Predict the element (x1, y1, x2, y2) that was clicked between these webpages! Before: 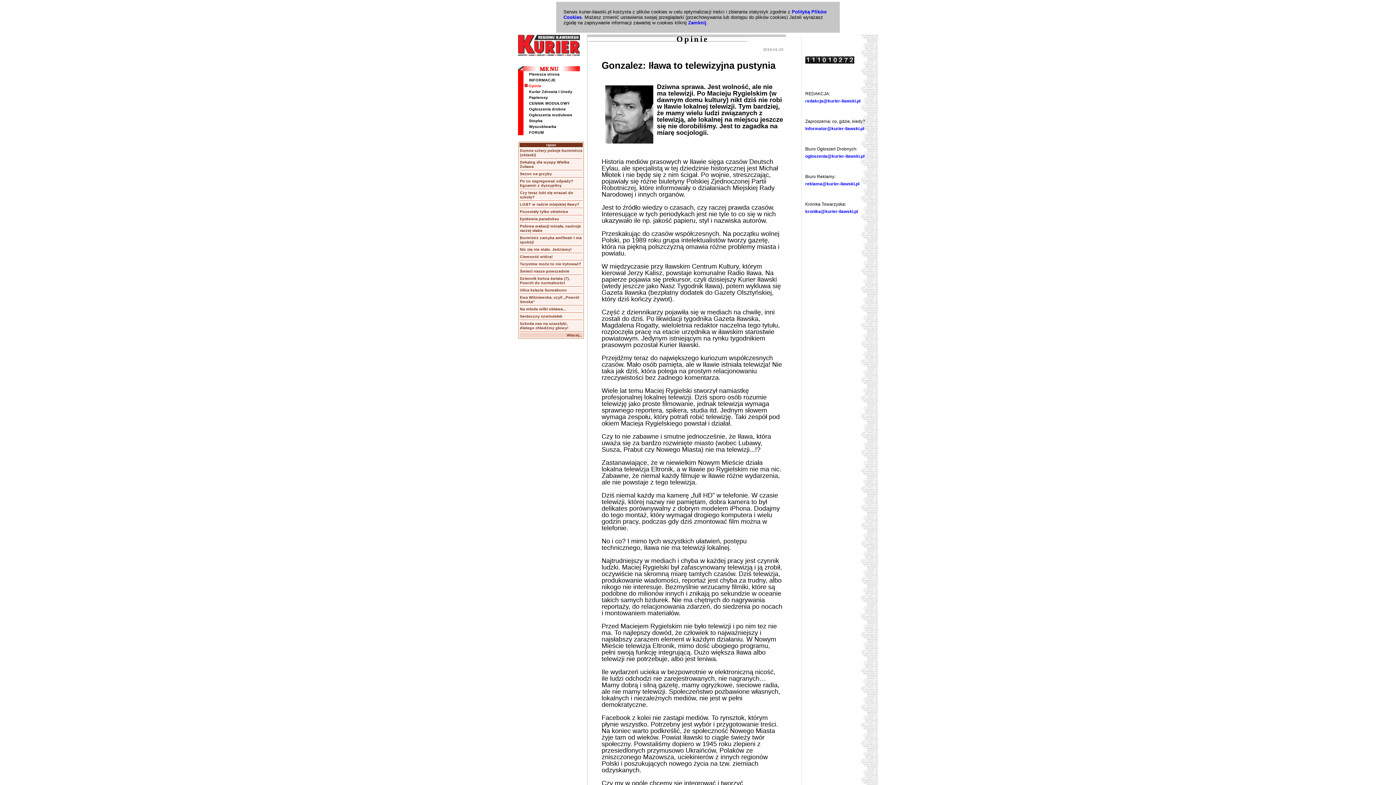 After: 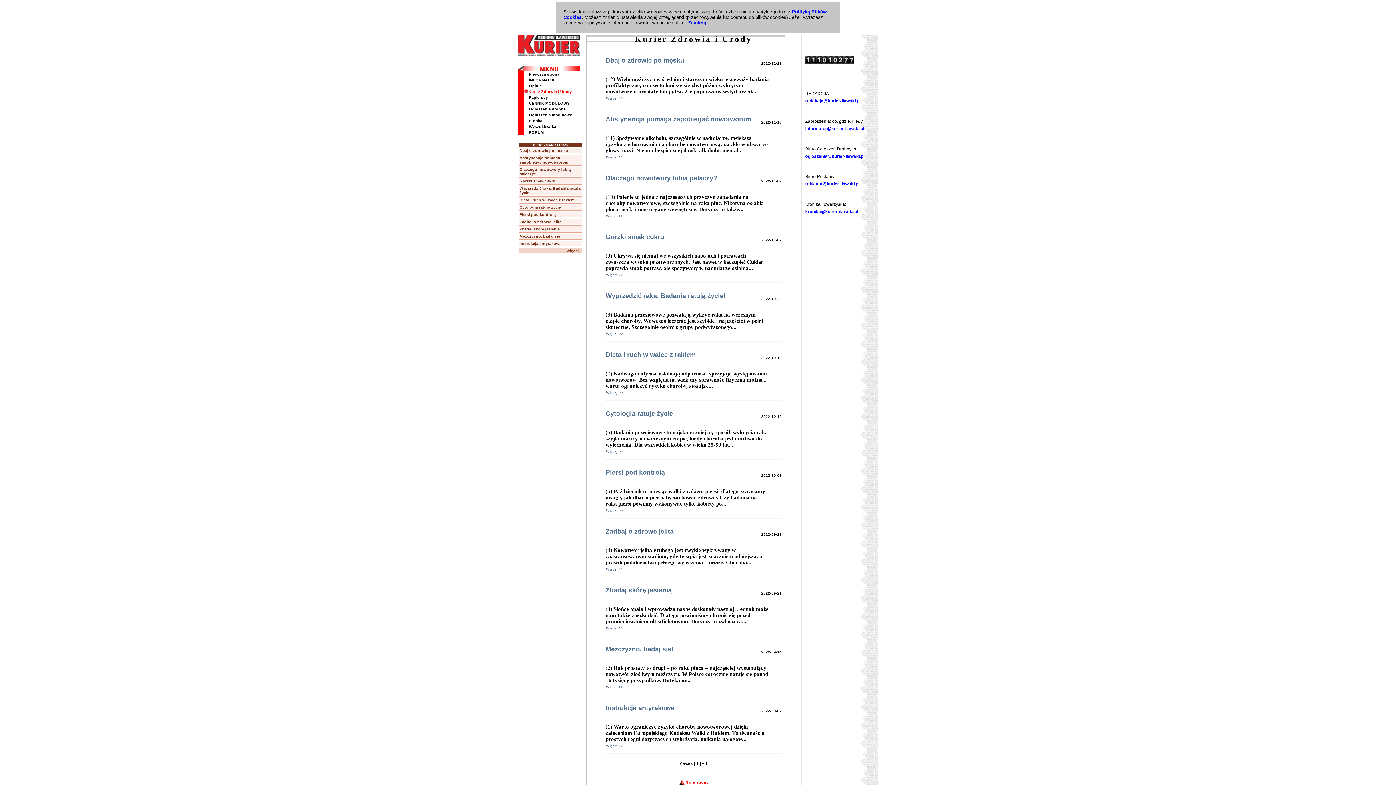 Action: bbox: (529, 89, 572, 93) label: Kurier Zdrowia i Urody